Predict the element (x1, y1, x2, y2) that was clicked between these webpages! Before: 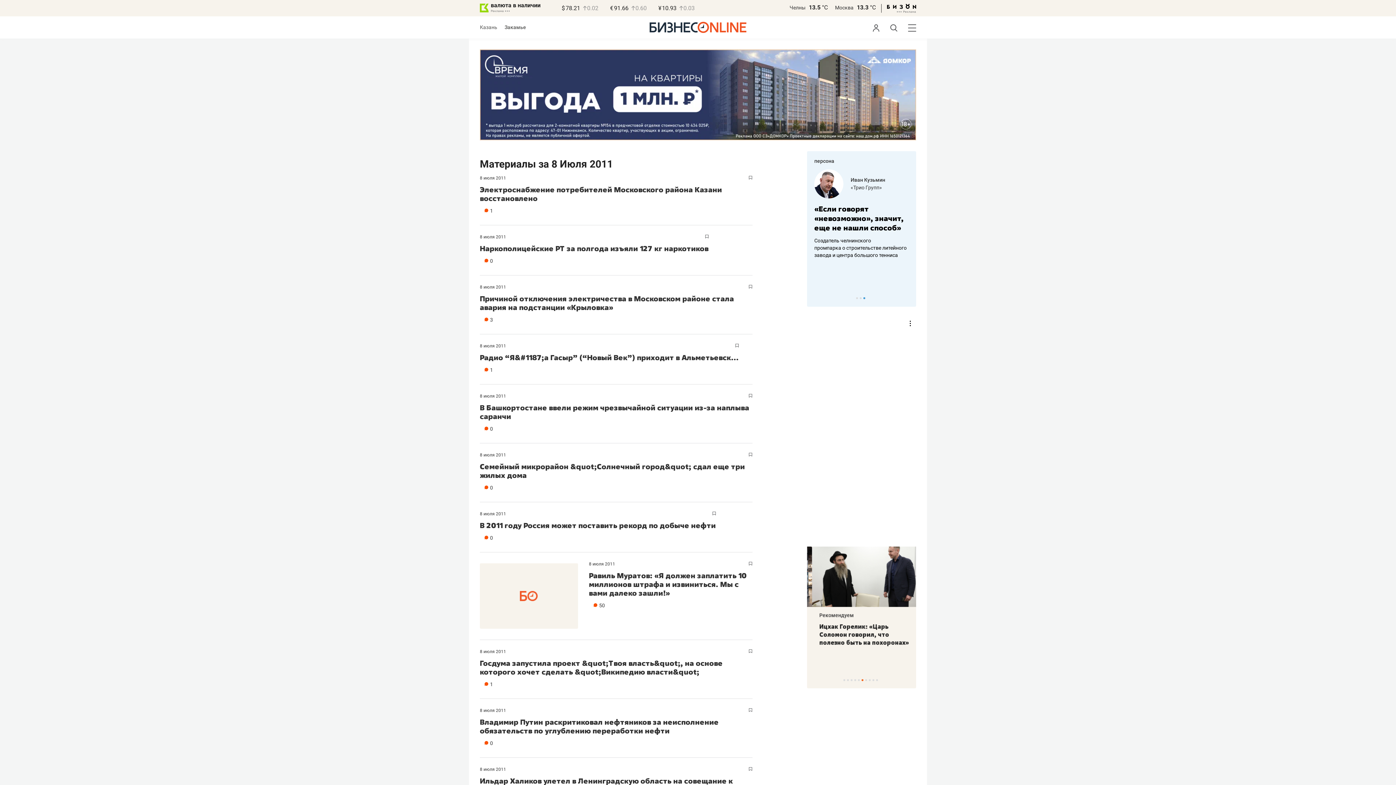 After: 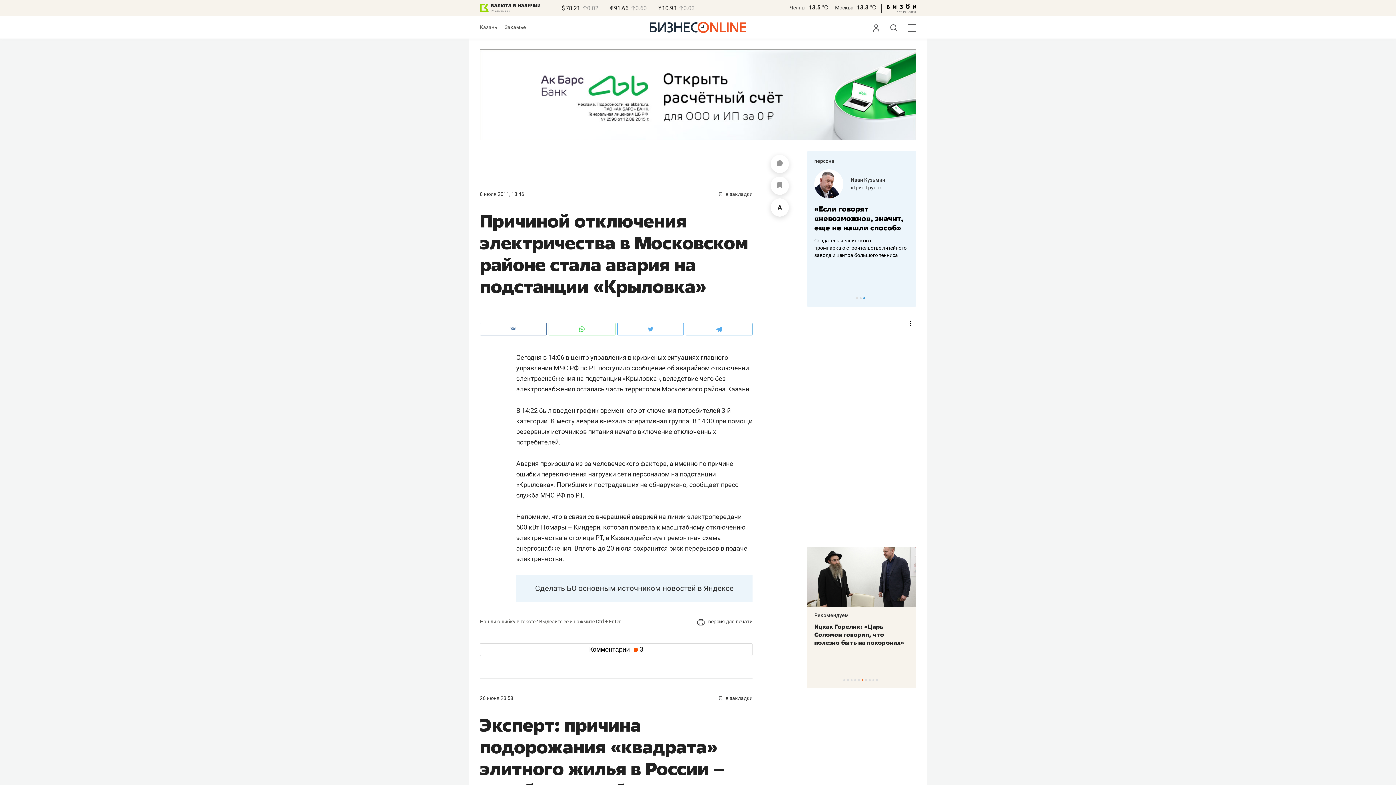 Action: label: Причиной отключения электричества в Московском районе стала авария на подстанции «Крыловка» bbox: (480, 293, 734, 312)